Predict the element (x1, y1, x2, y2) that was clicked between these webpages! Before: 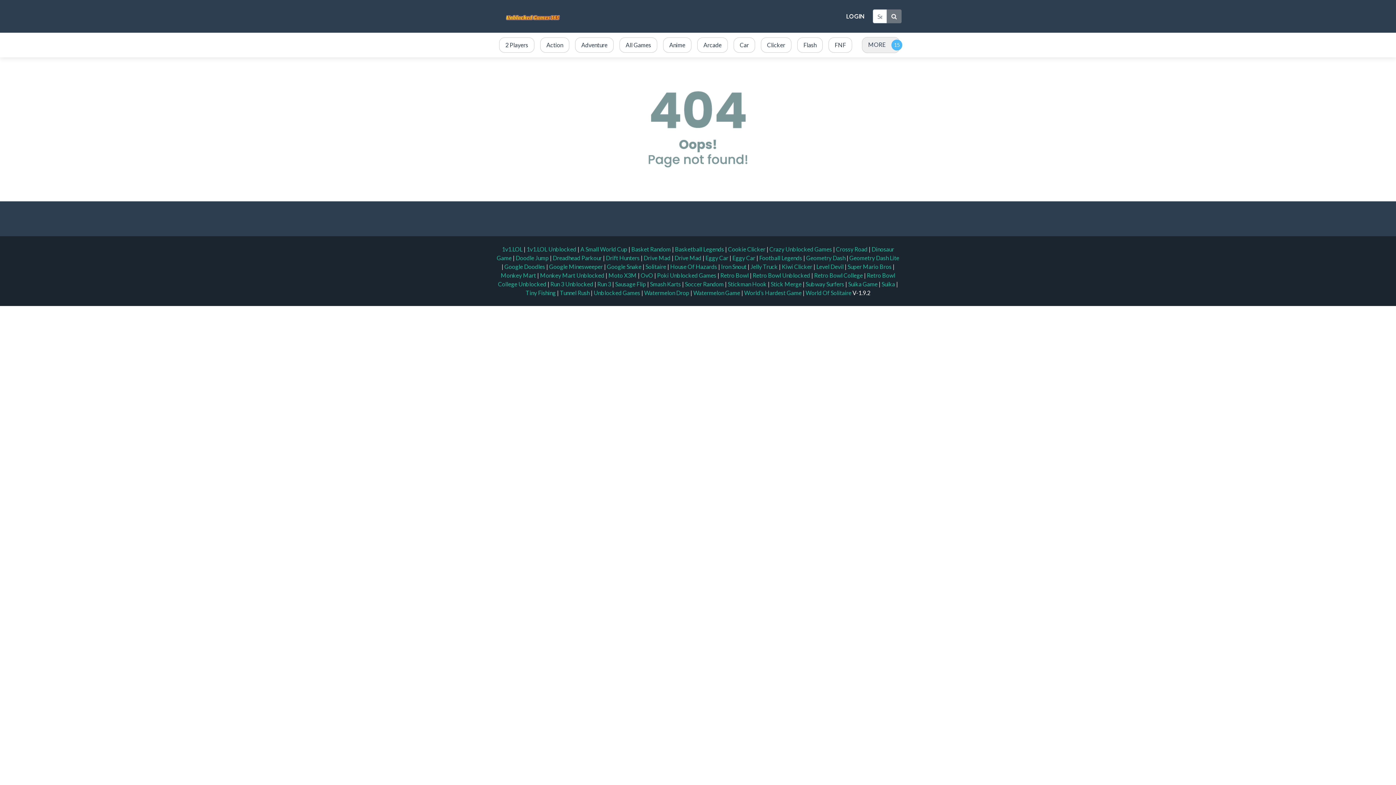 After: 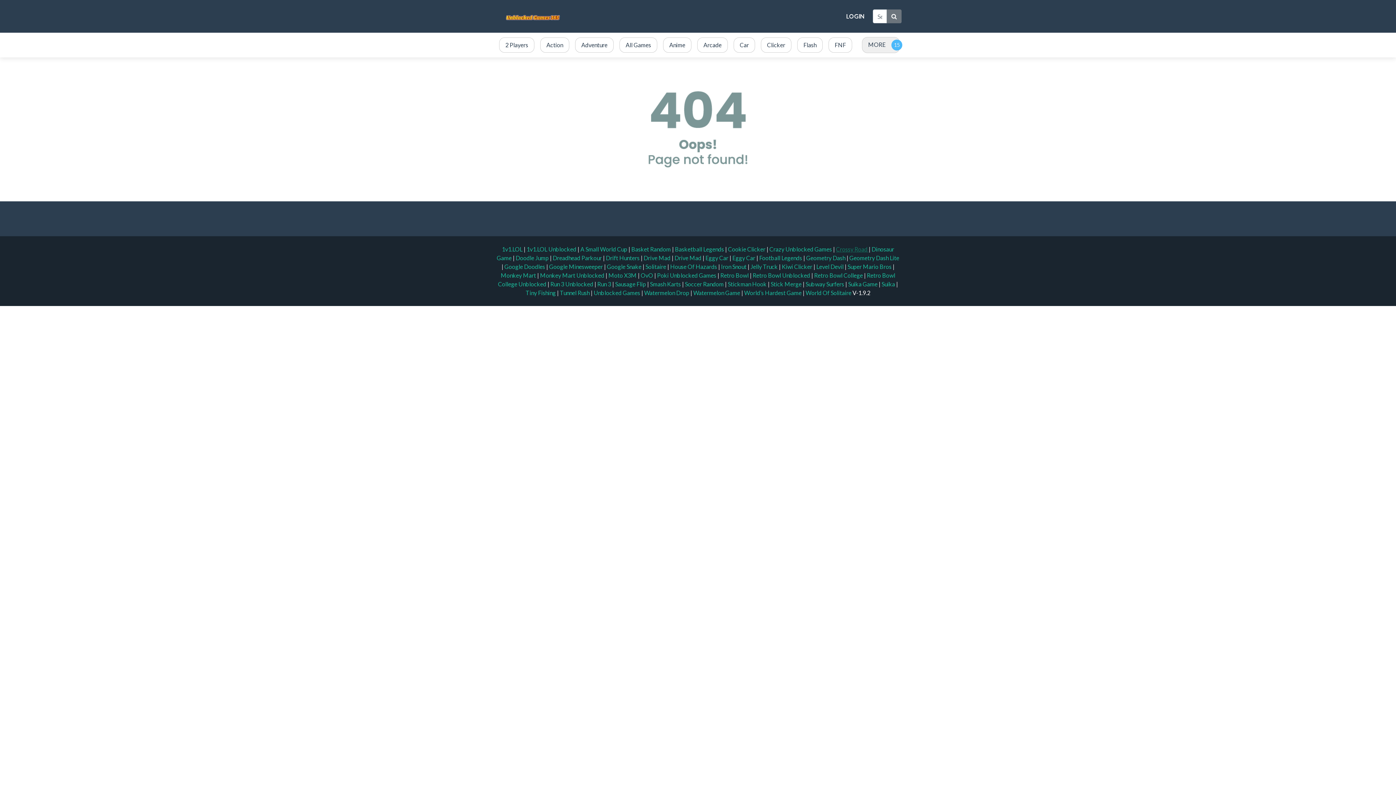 Action: label: Crossy Road  bbox: (836, 245, 868, 252)